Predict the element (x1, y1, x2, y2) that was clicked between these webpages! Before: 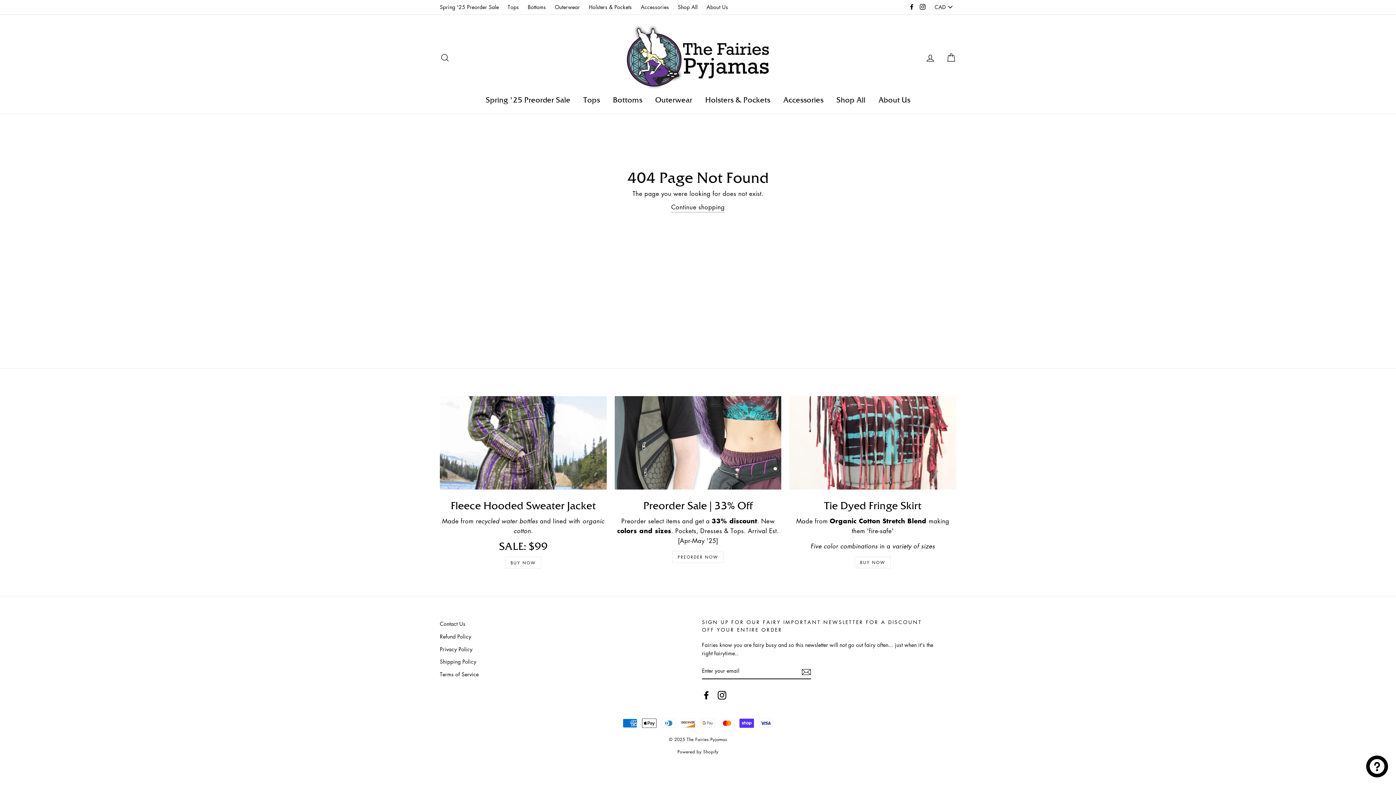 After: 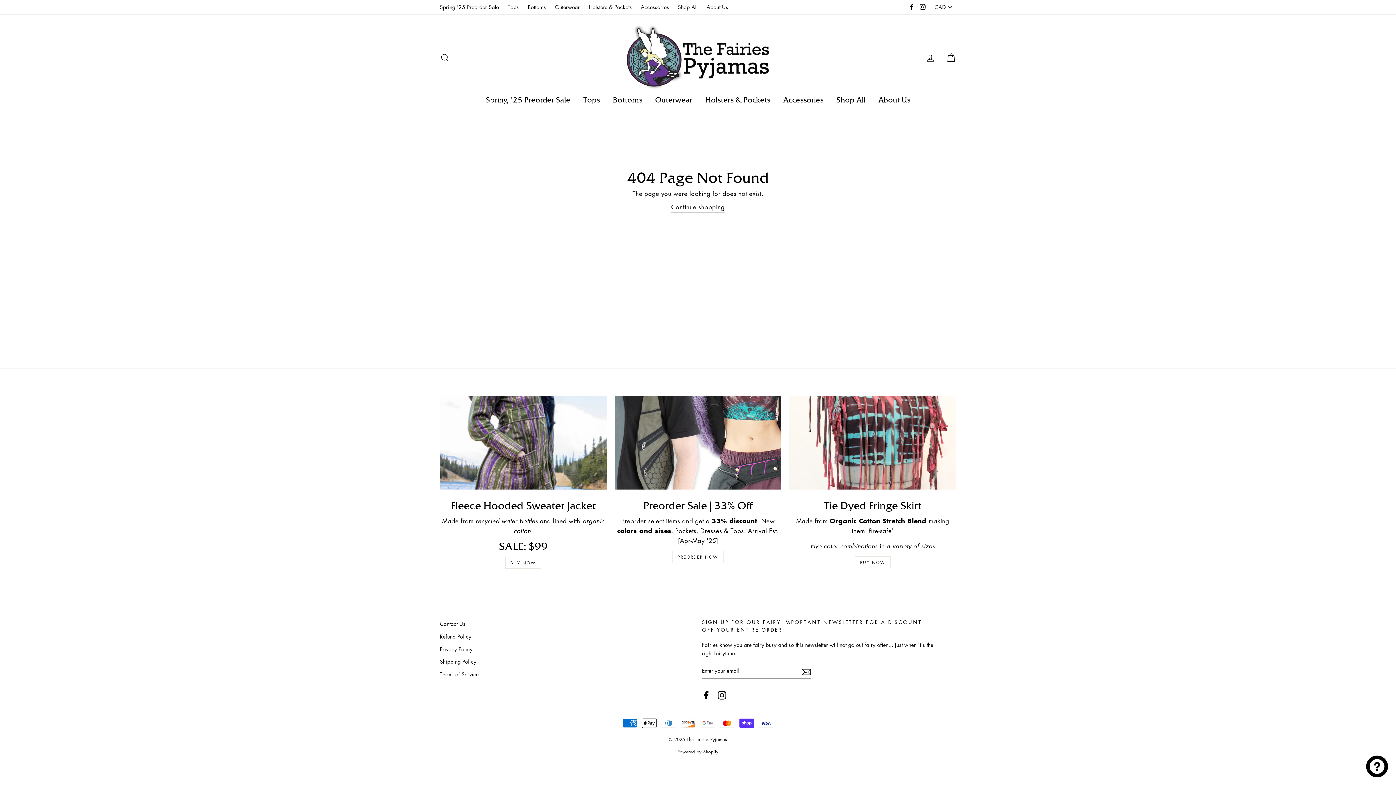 Action: bbox: (918, 1, 927, 13) label: Instagram